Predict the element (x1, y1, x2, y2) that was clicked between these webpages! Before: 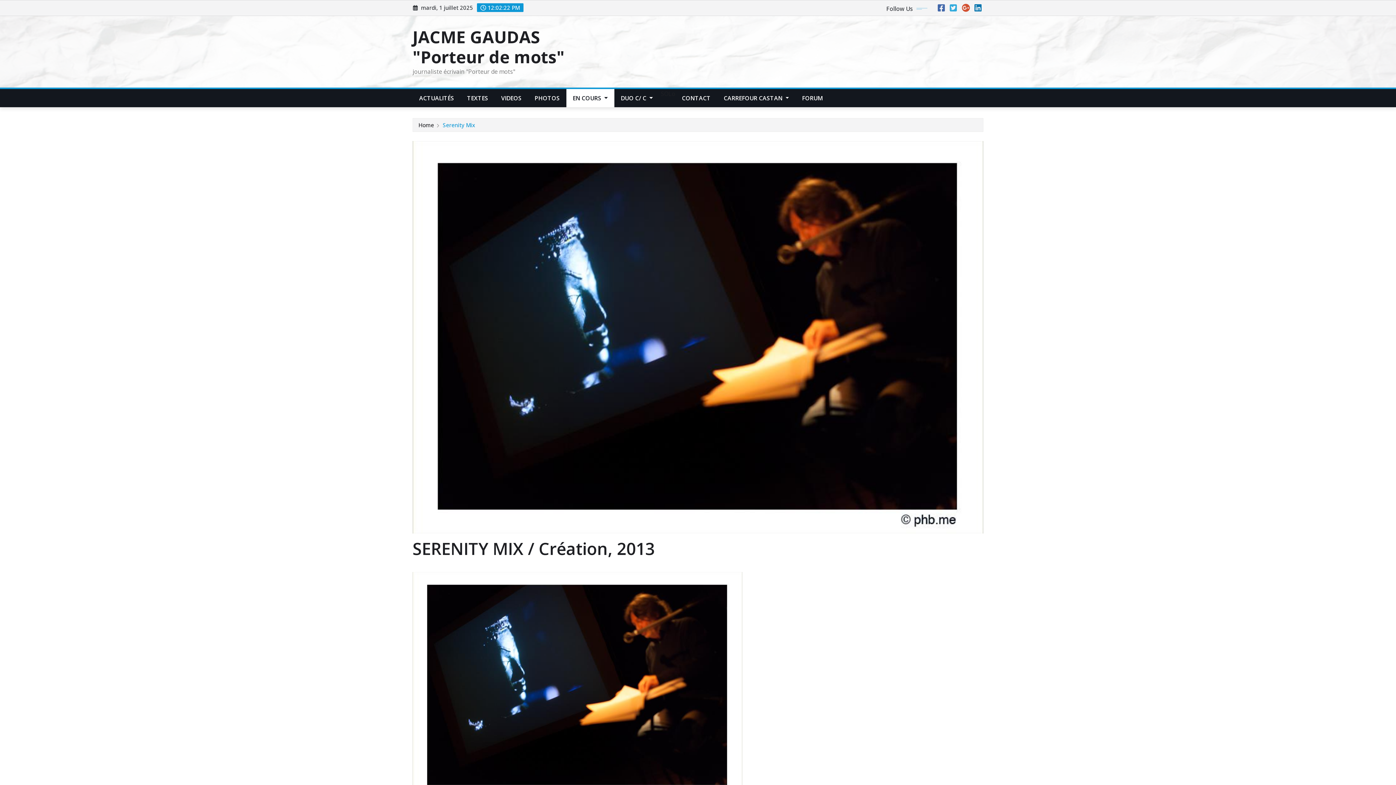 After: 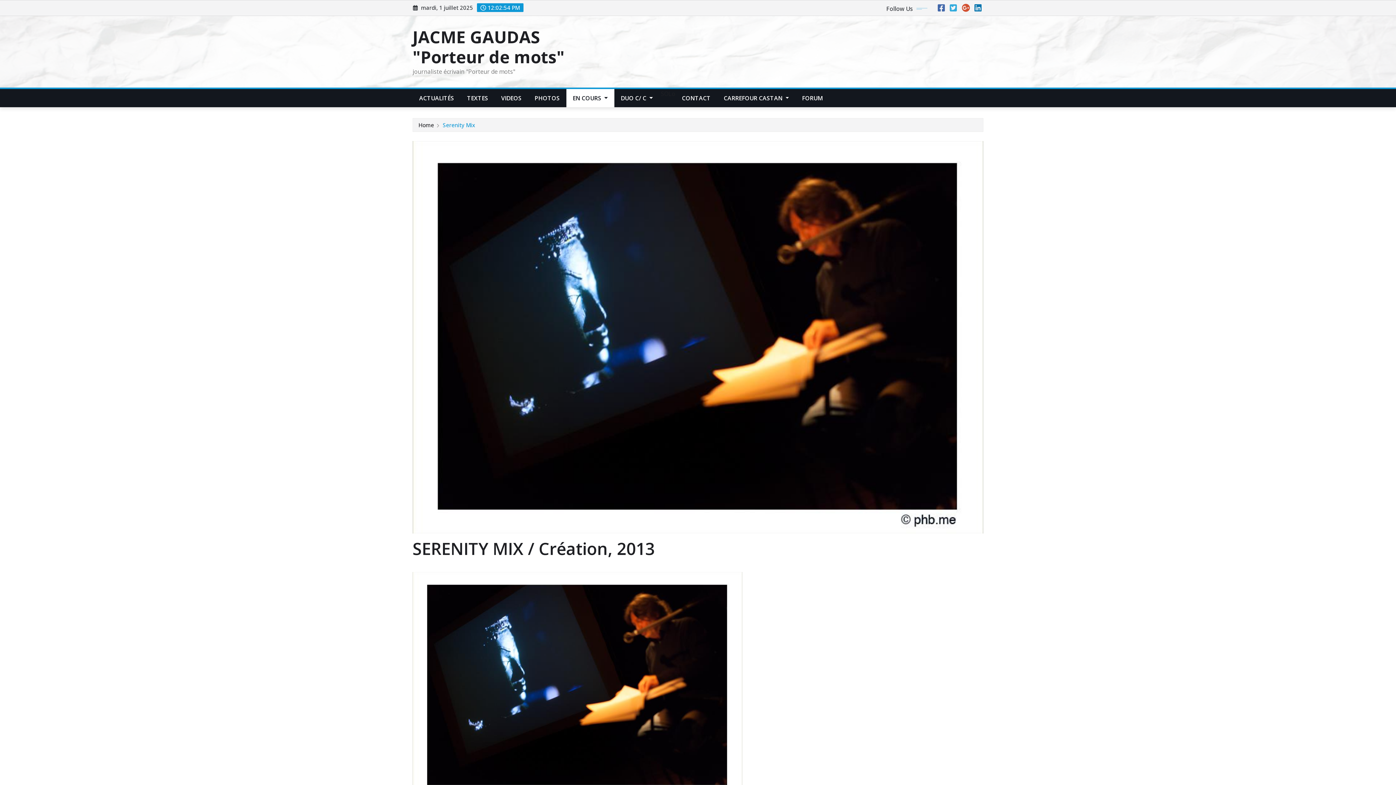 Action: bbox: (412, 141, 983, 533)